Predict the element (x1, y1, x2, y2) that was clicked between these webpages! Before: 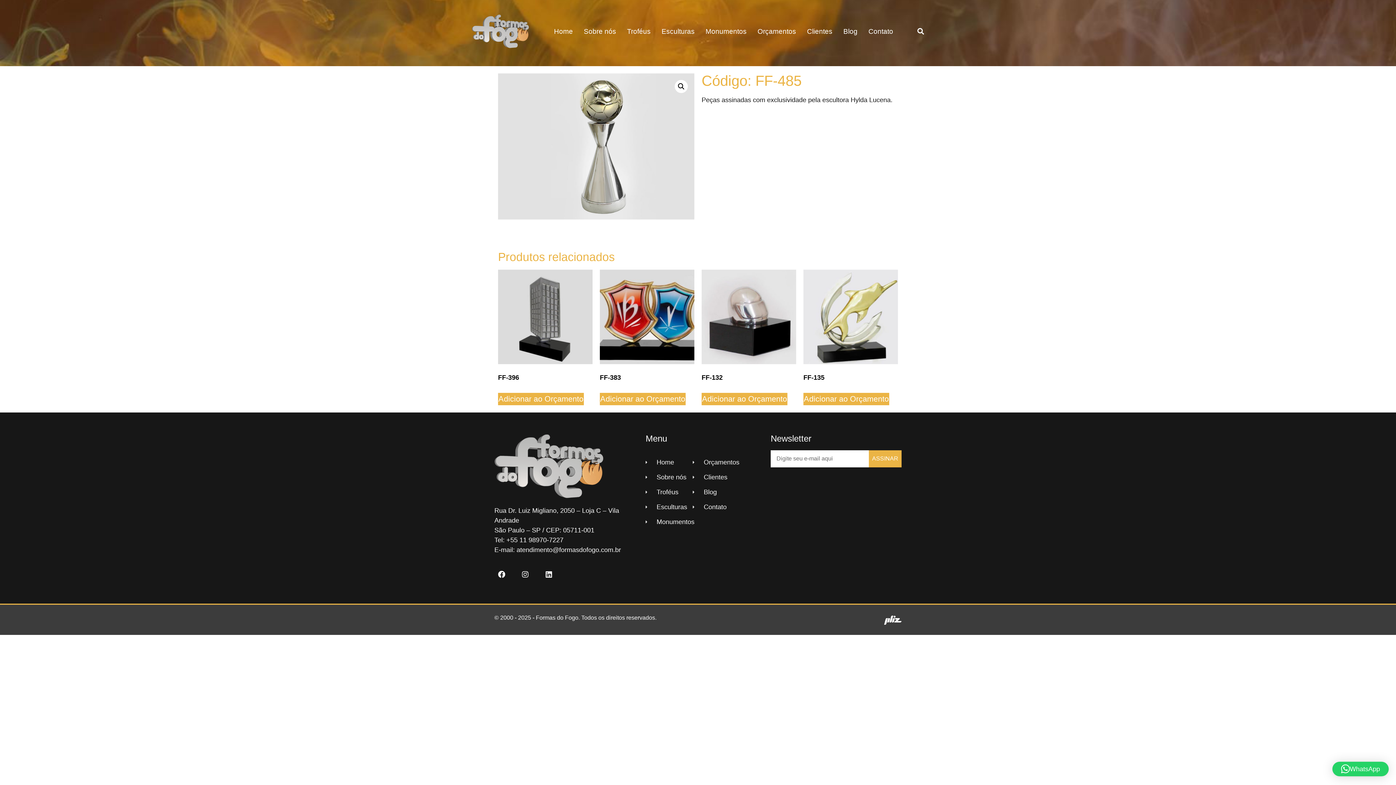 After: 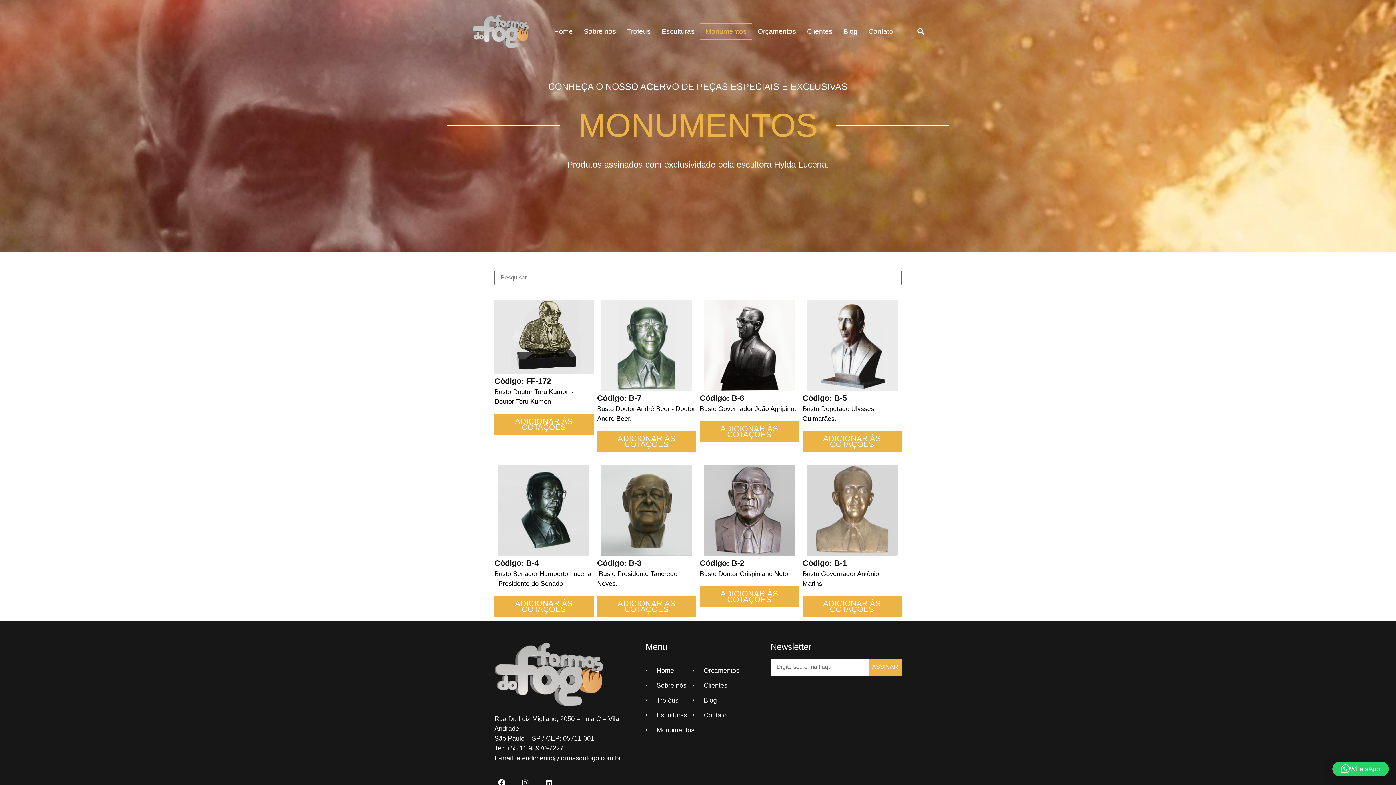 Action: label: Monumentos bbox: (645, 517, 692, 527)